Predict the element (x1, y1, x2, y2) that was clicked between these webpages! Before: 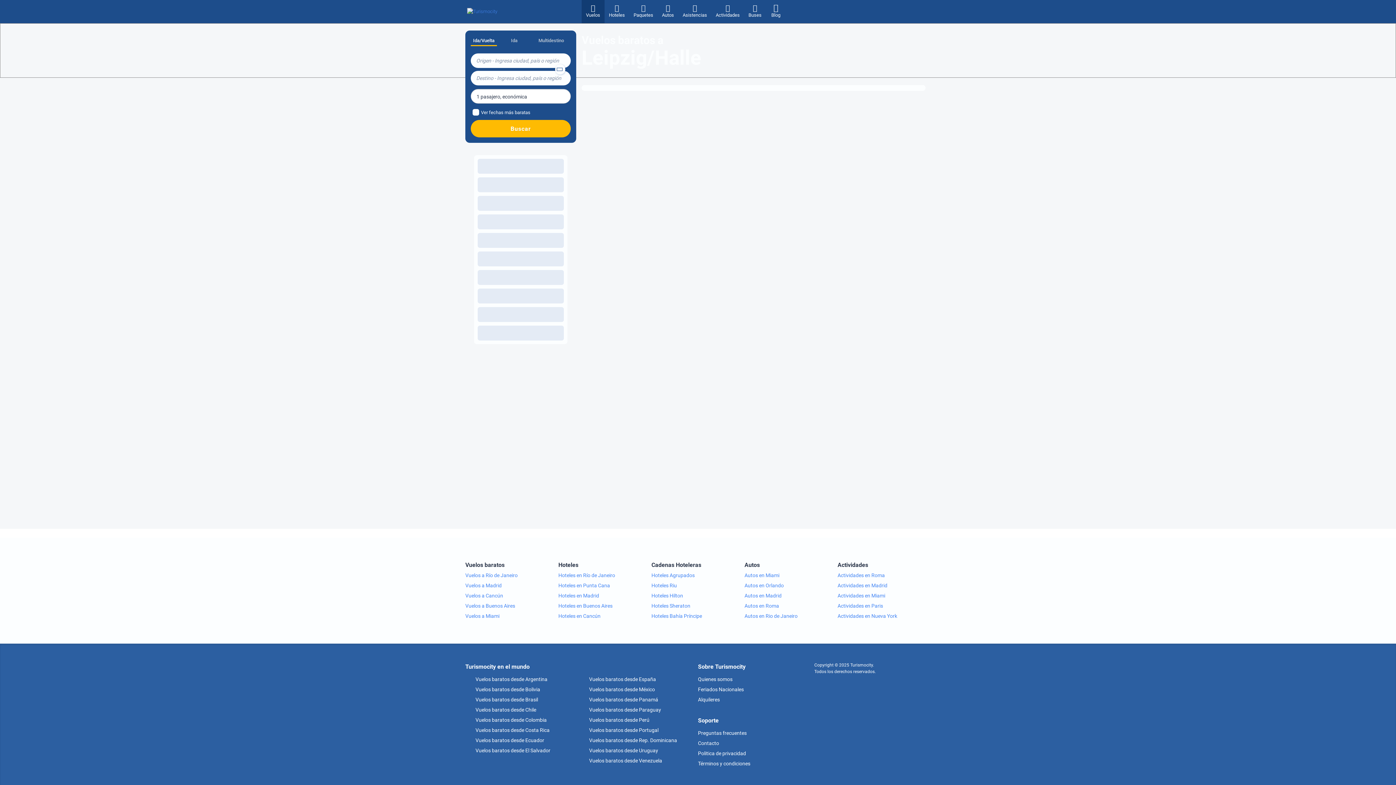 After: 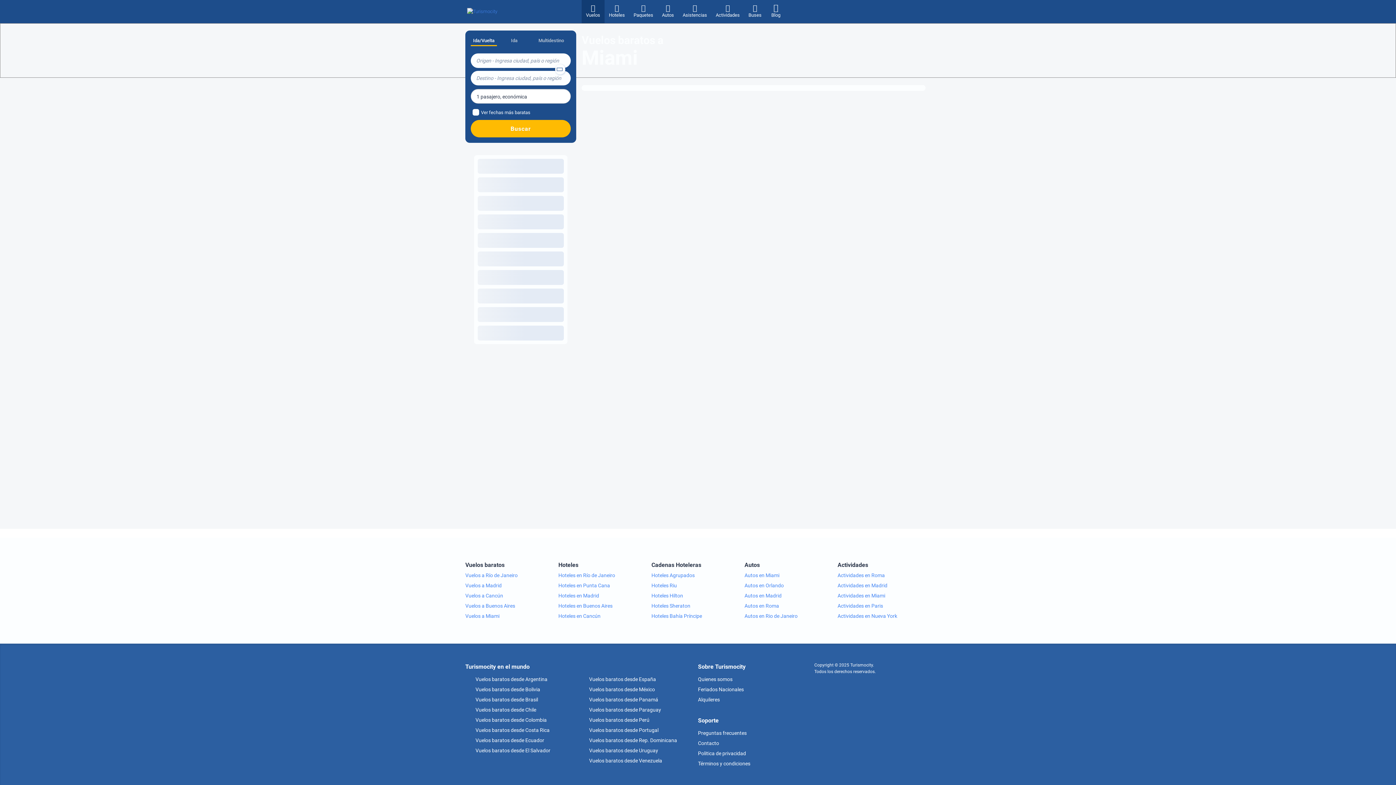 Action: label: Vuelos a Miami bbox: (465, 611, 558, 621)